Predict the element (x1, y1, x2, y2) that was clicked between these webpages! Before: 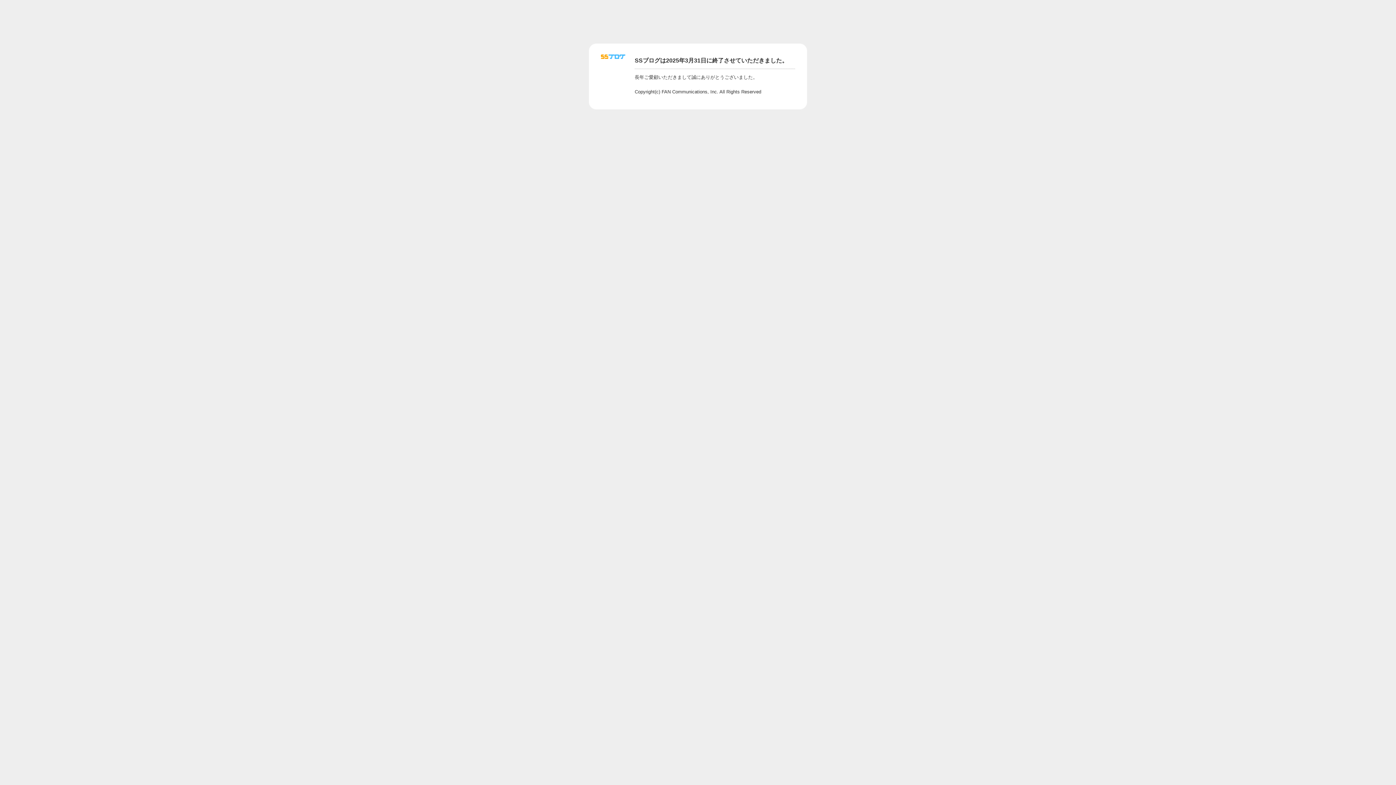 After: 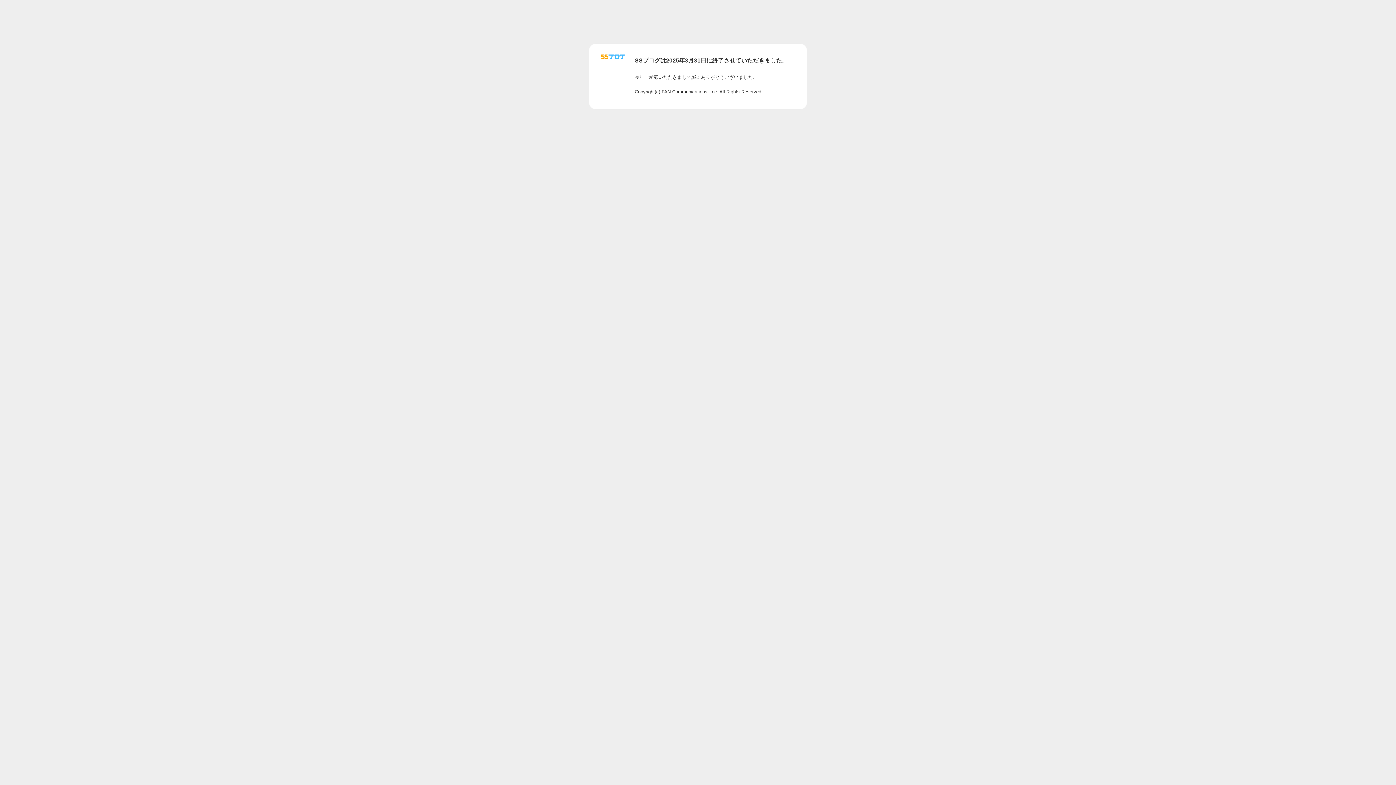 Action: bbox: (601, 56, 625, 62)